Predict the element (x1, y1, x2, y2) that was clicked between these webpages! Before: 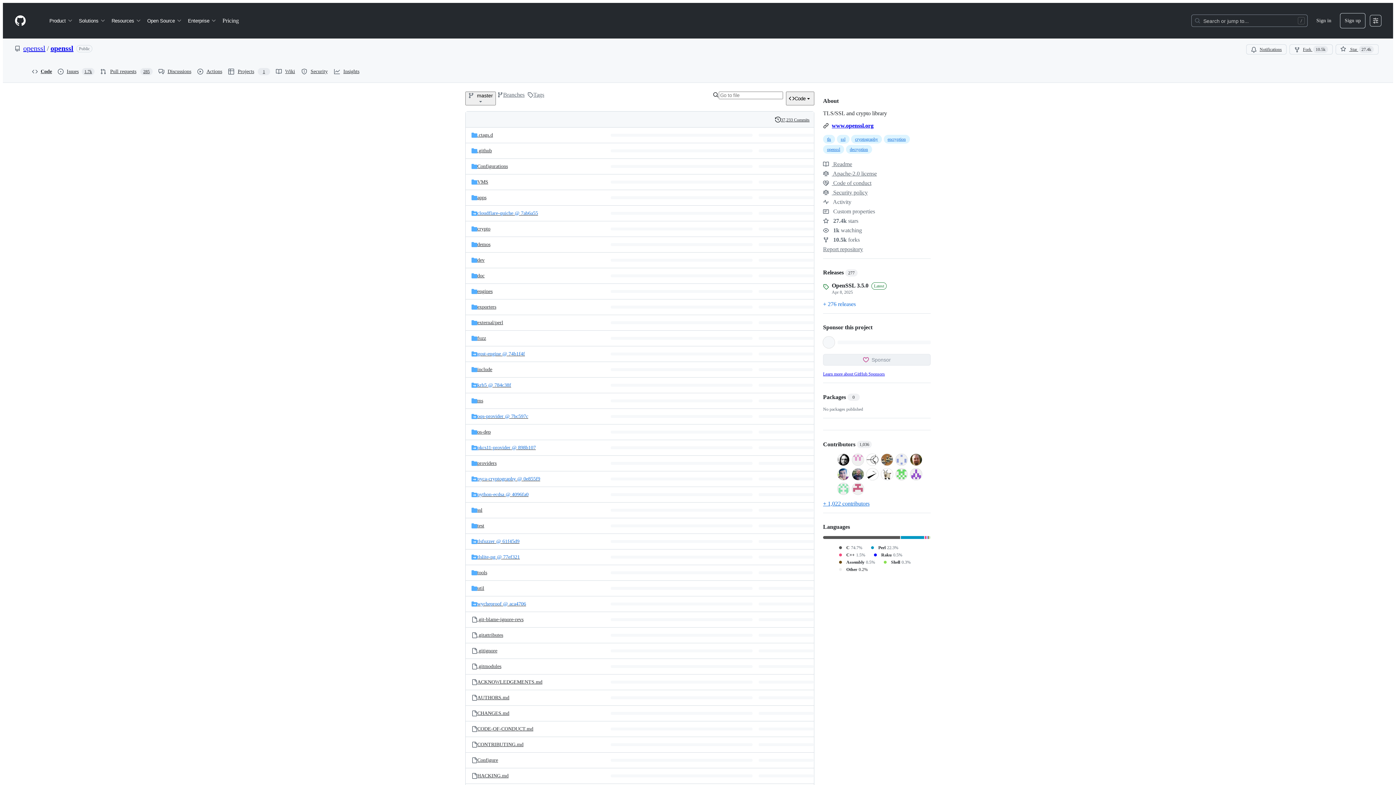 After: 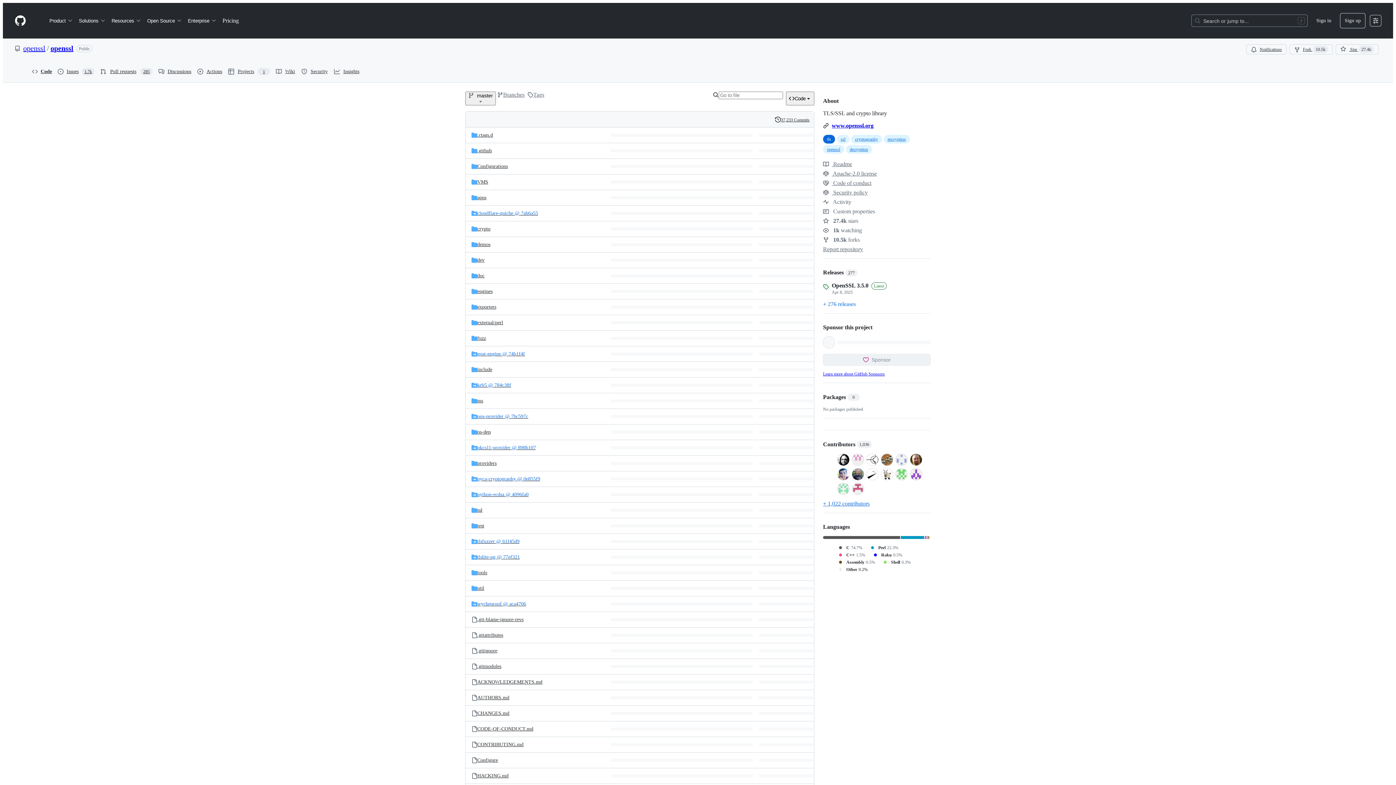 Action: bbox: (823, 135, 835, 143) label: tls